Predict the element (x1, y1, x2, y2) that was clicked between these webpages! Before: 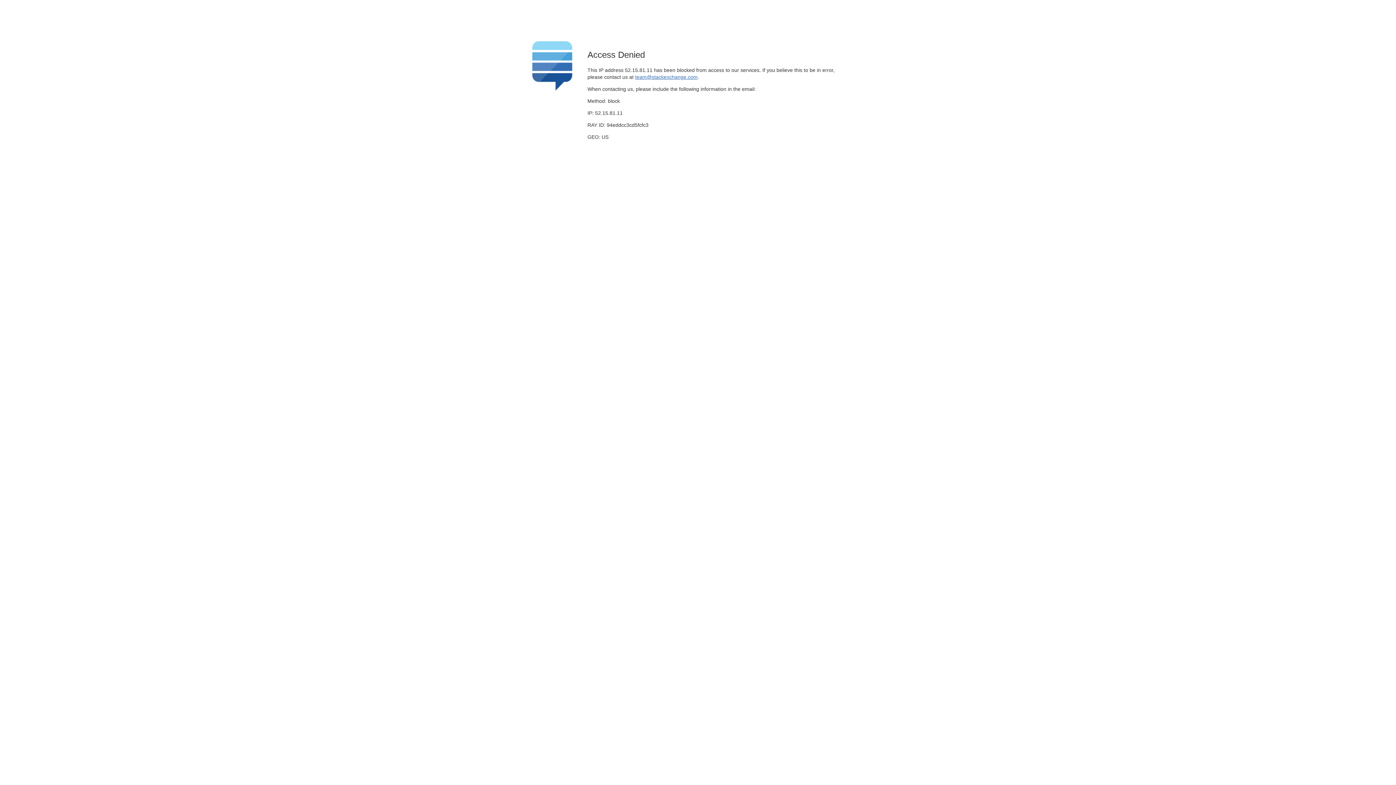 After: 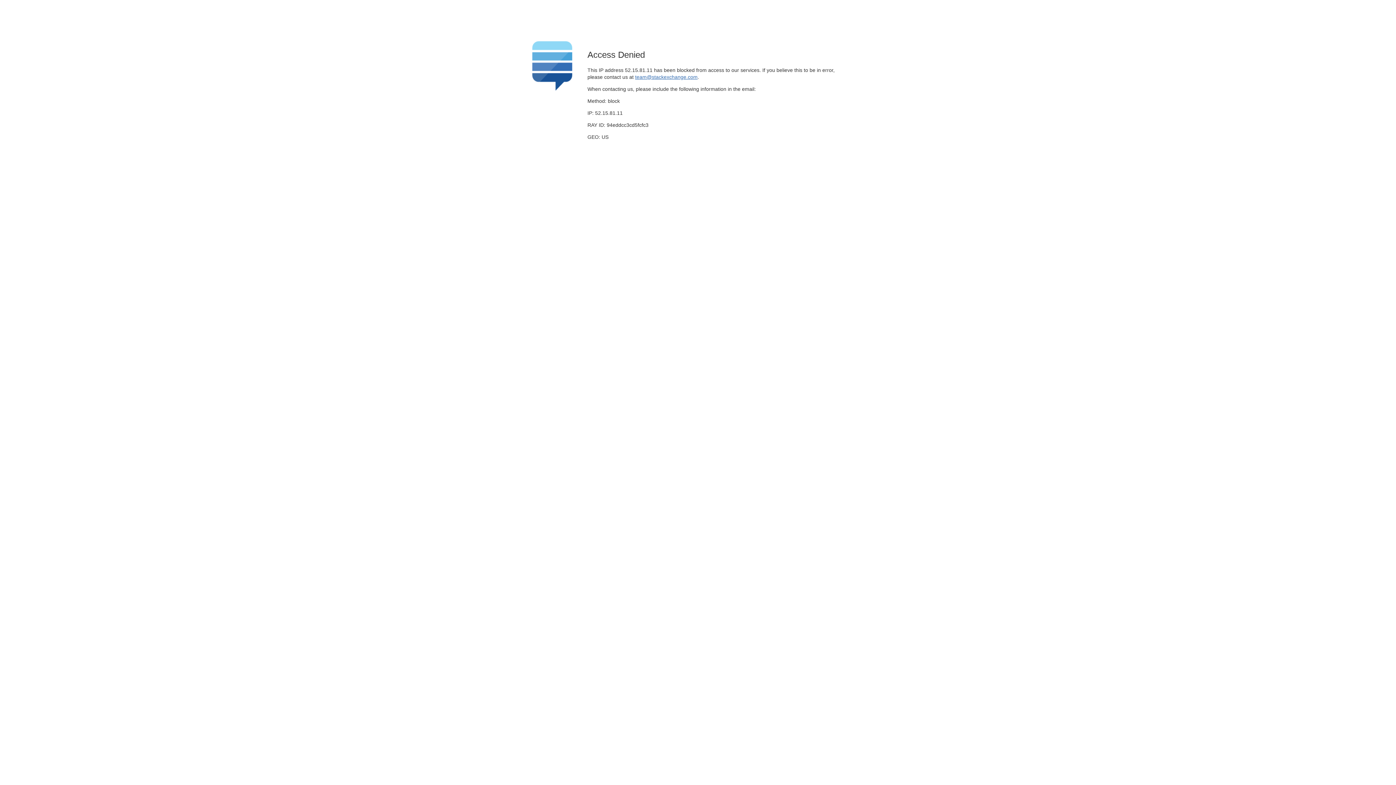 Action: label: team@stackexchange.com bbox: (635, 74, 697, 79)